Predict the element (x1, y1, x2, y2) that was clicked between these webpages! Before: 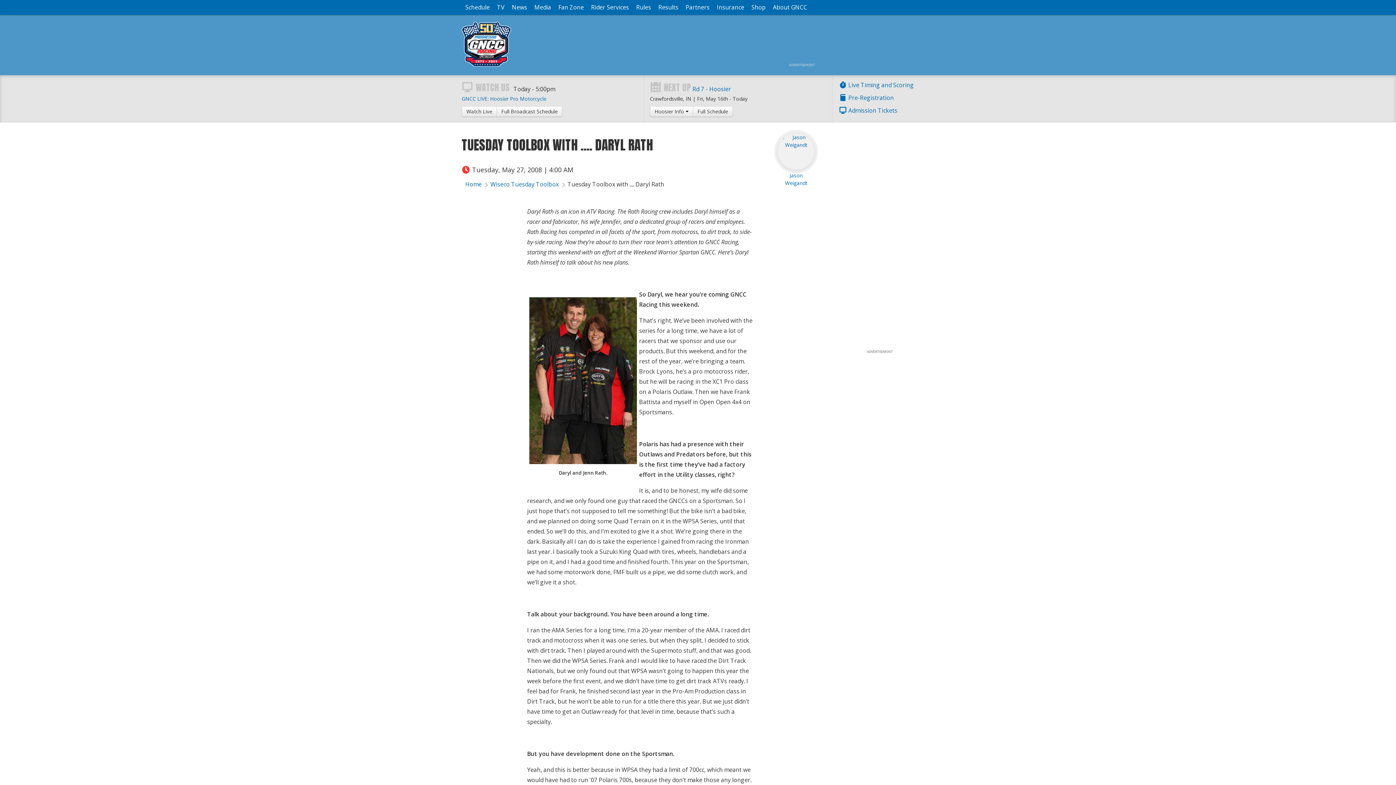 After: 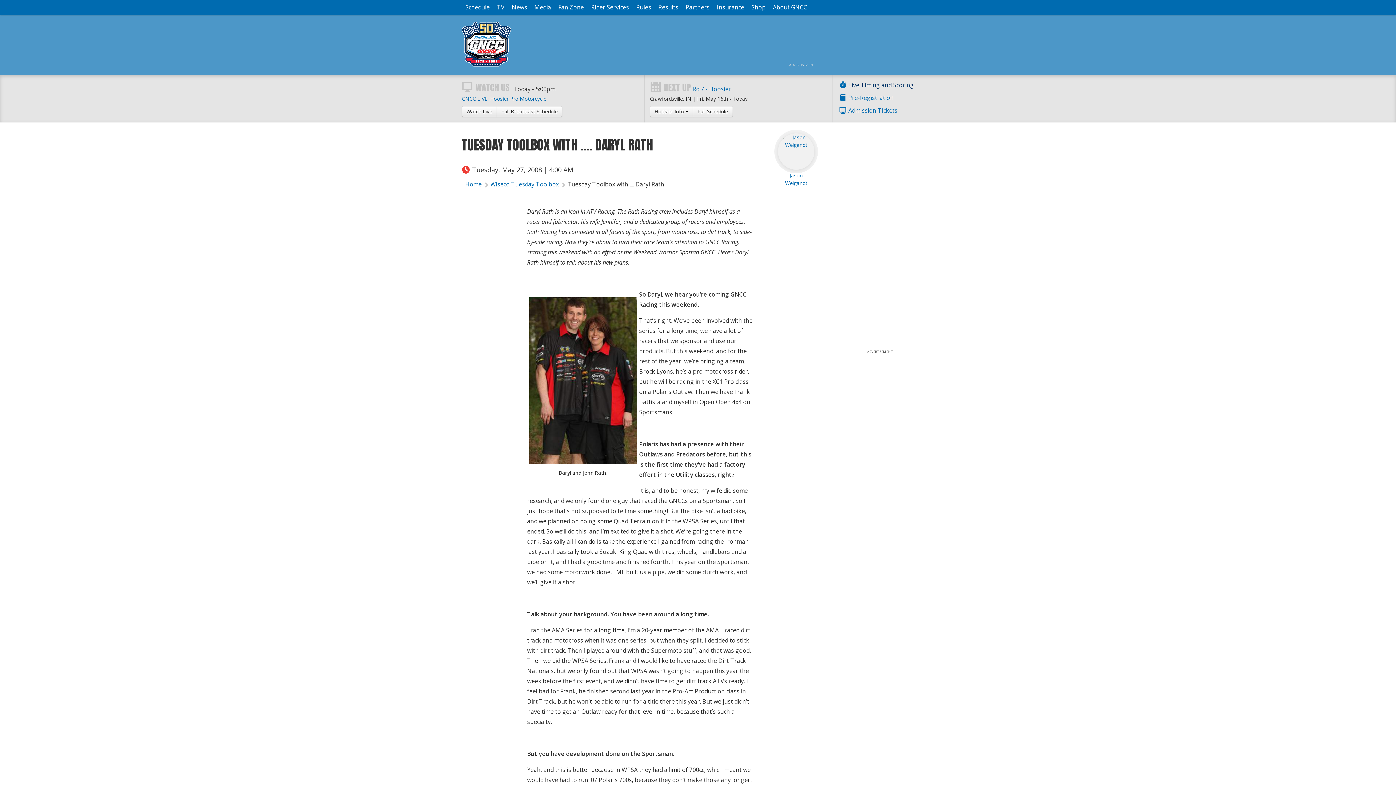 Action: bbox: (839, 79, 928, 90) label: Live Timing and Scoring